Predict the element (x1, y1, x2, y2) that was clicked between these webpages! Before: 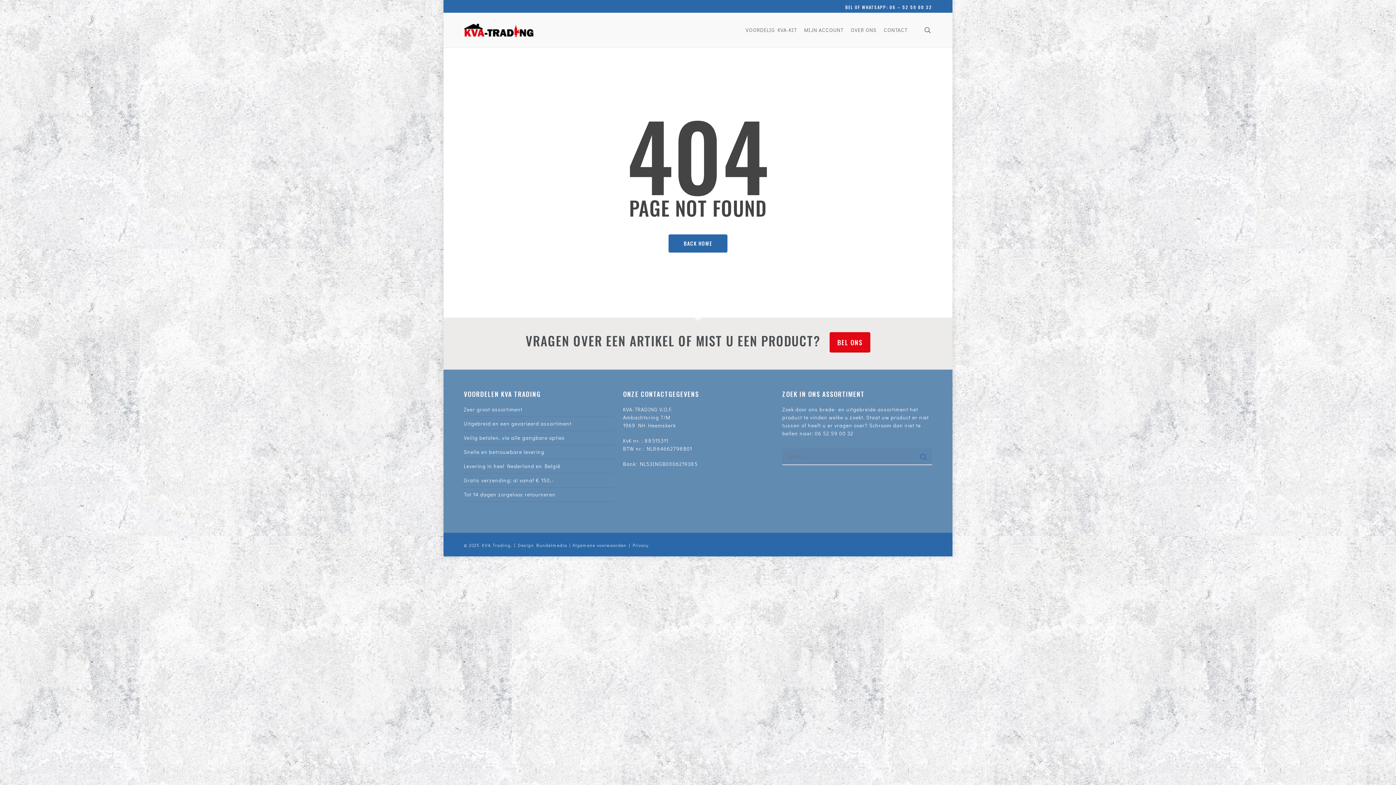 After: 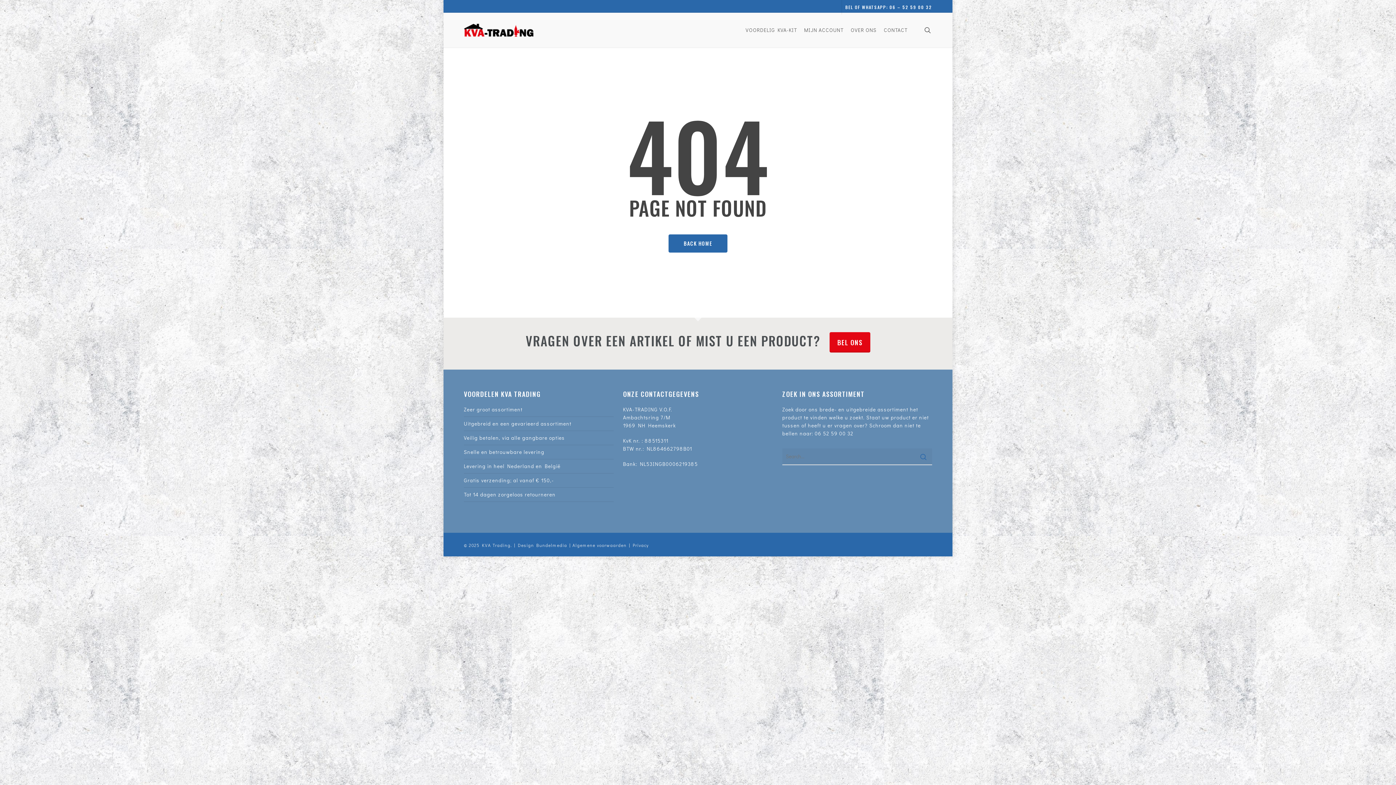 Action: label: 06 52 59 00 32 bbox: (814, 430, 853, 436)